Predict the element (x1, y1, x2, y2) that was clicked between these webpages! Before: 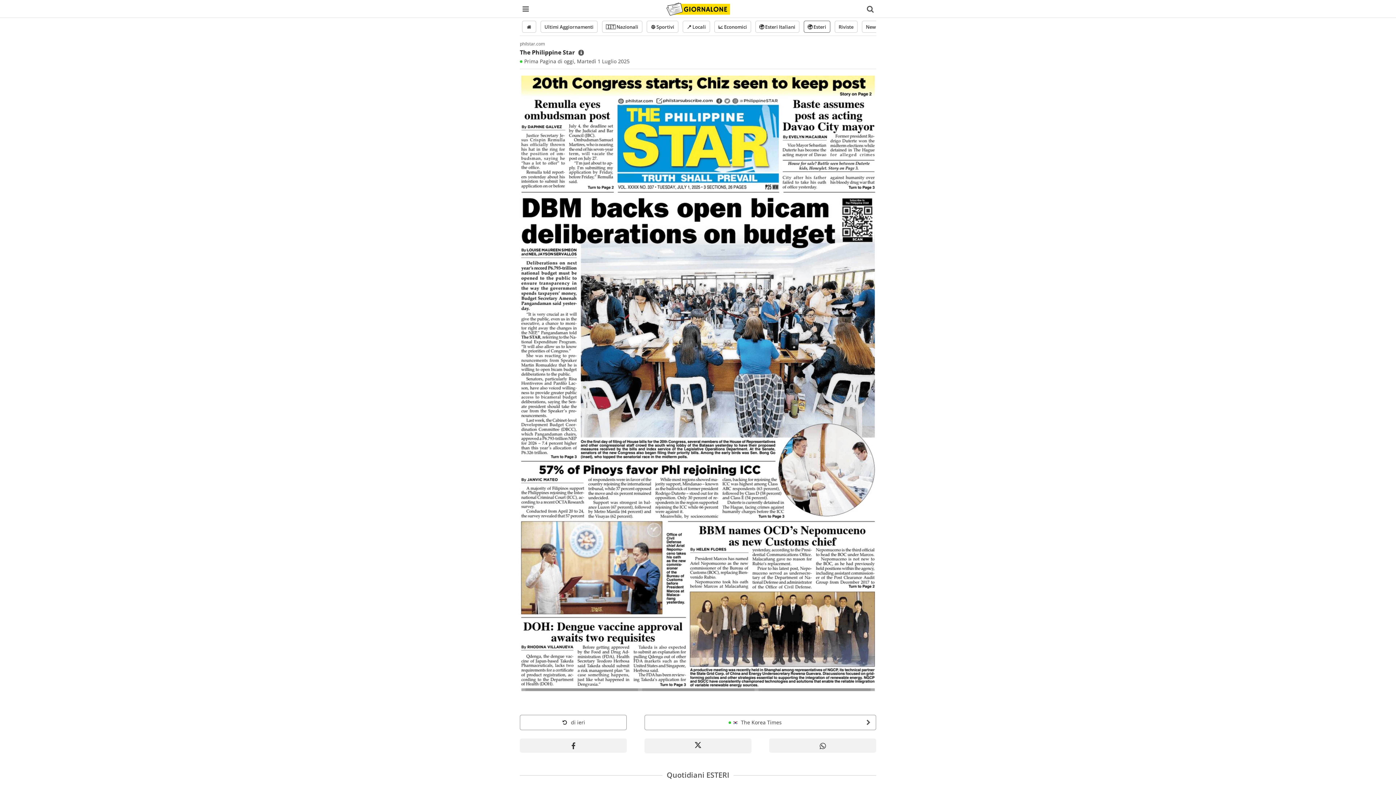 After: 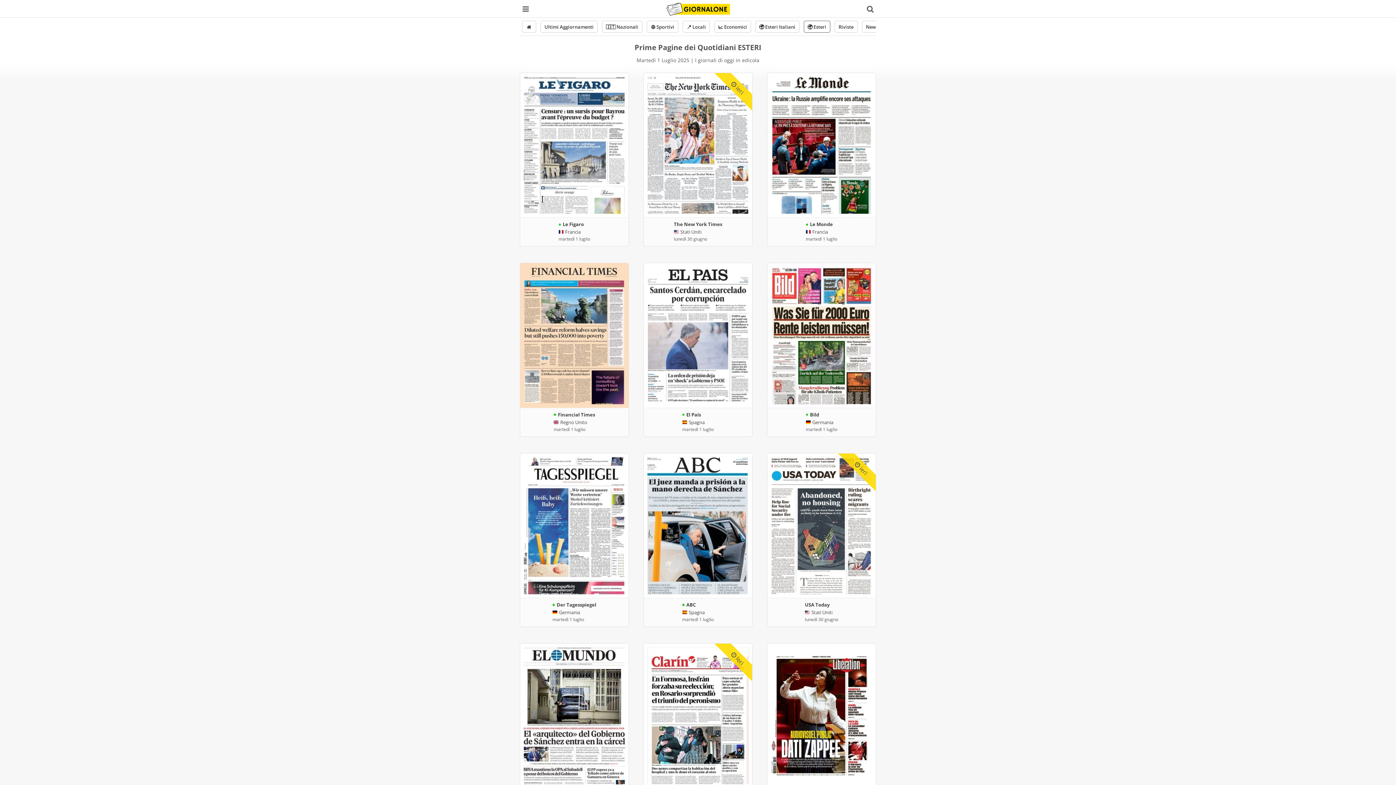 Action: label: 🌍 Esteri bbox: (803, 20, 830, 32)